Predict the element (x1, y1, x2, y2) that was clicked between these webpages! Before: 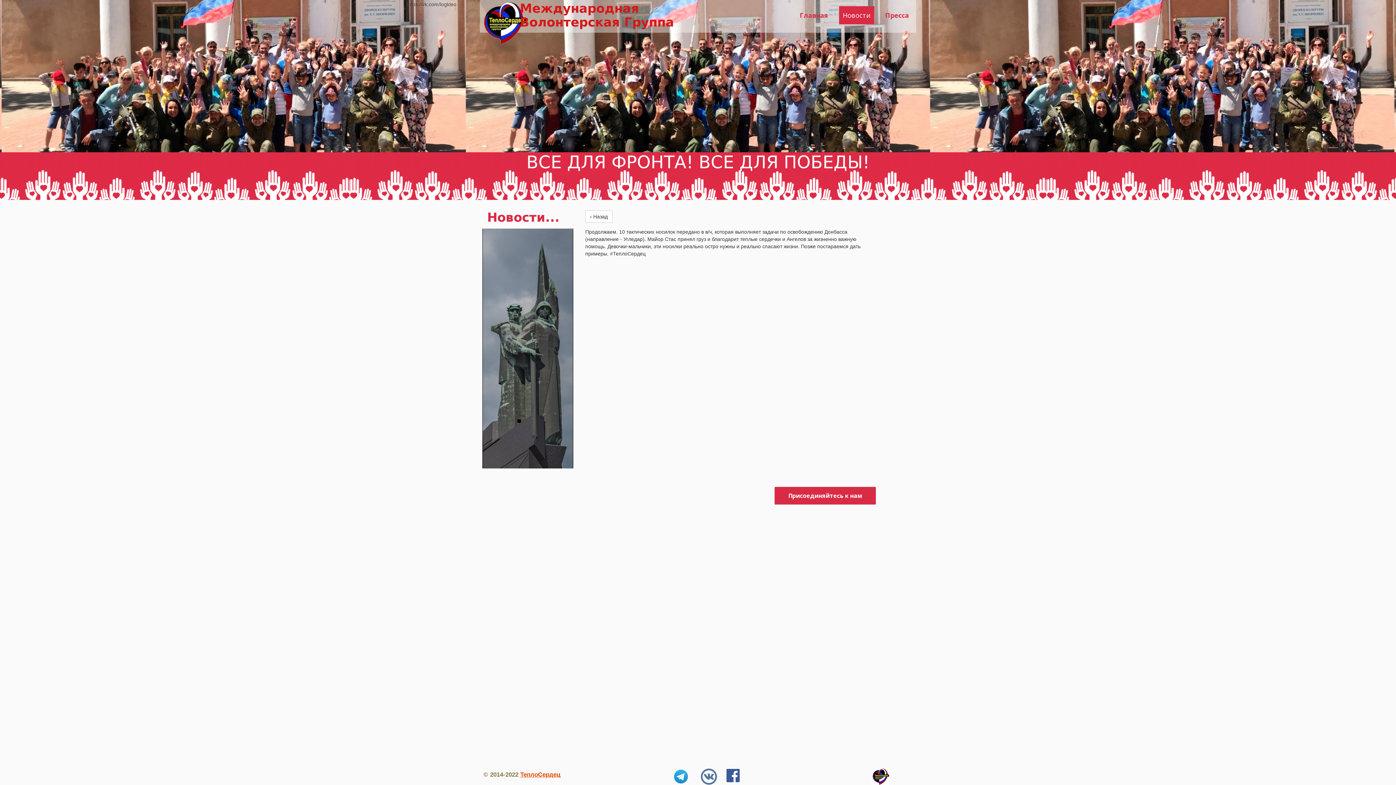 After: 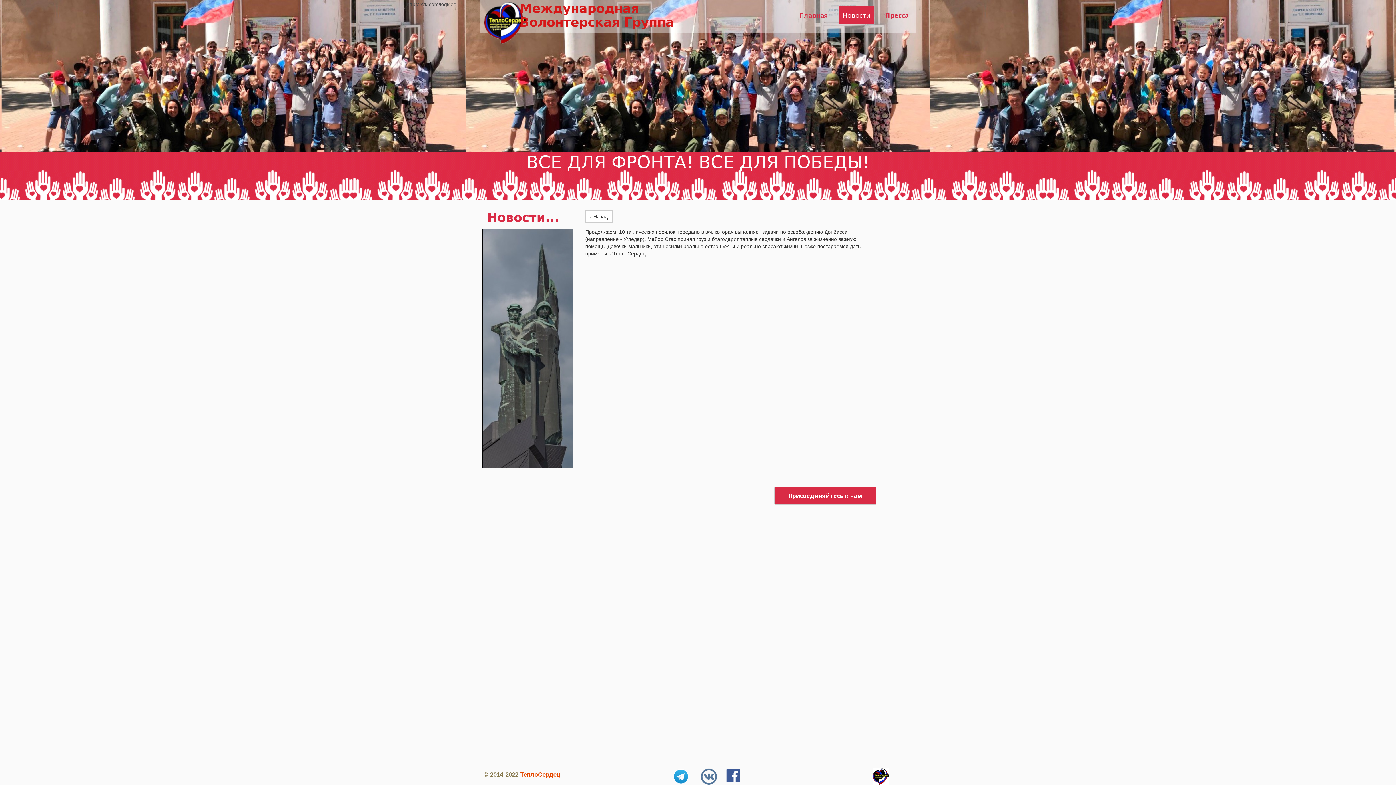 Action: bbox: (723, 768, 743, 783)